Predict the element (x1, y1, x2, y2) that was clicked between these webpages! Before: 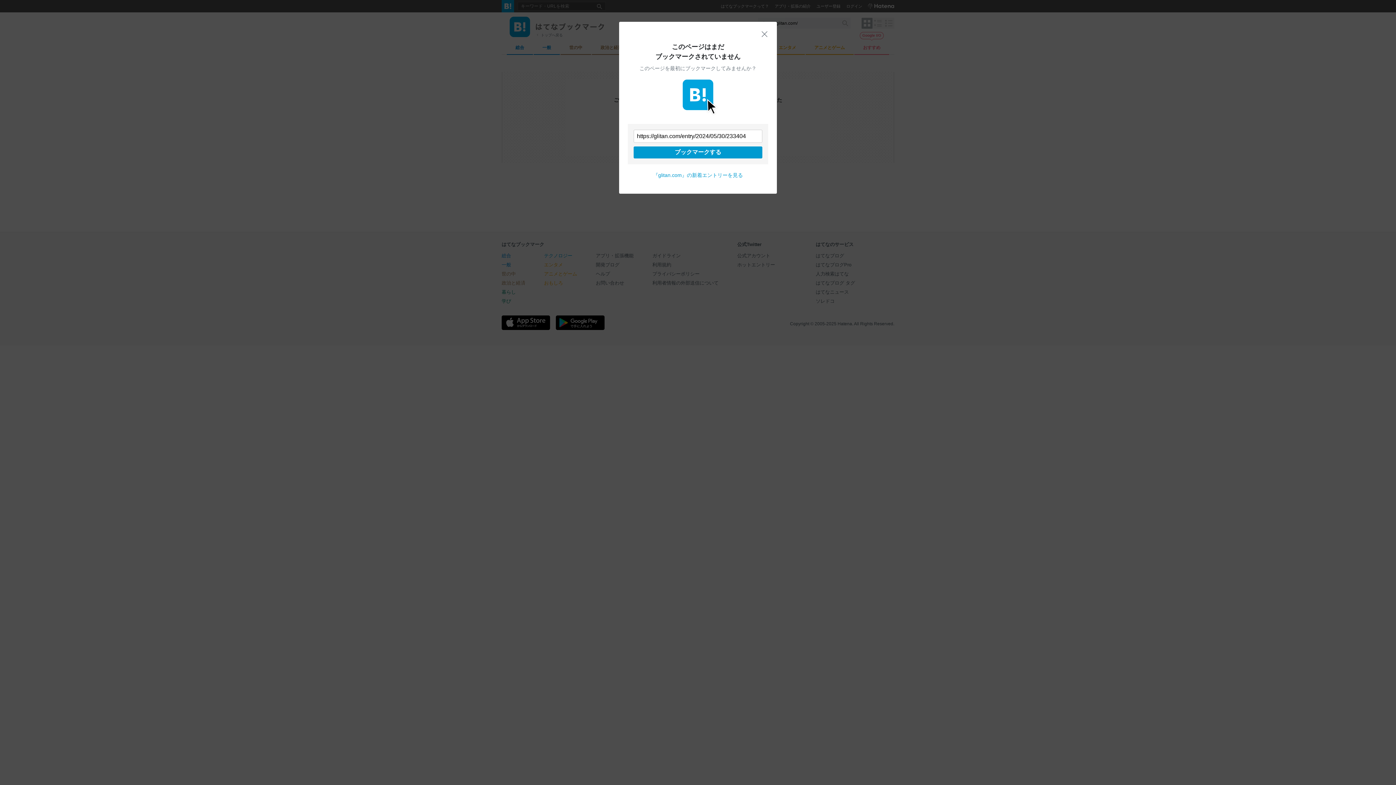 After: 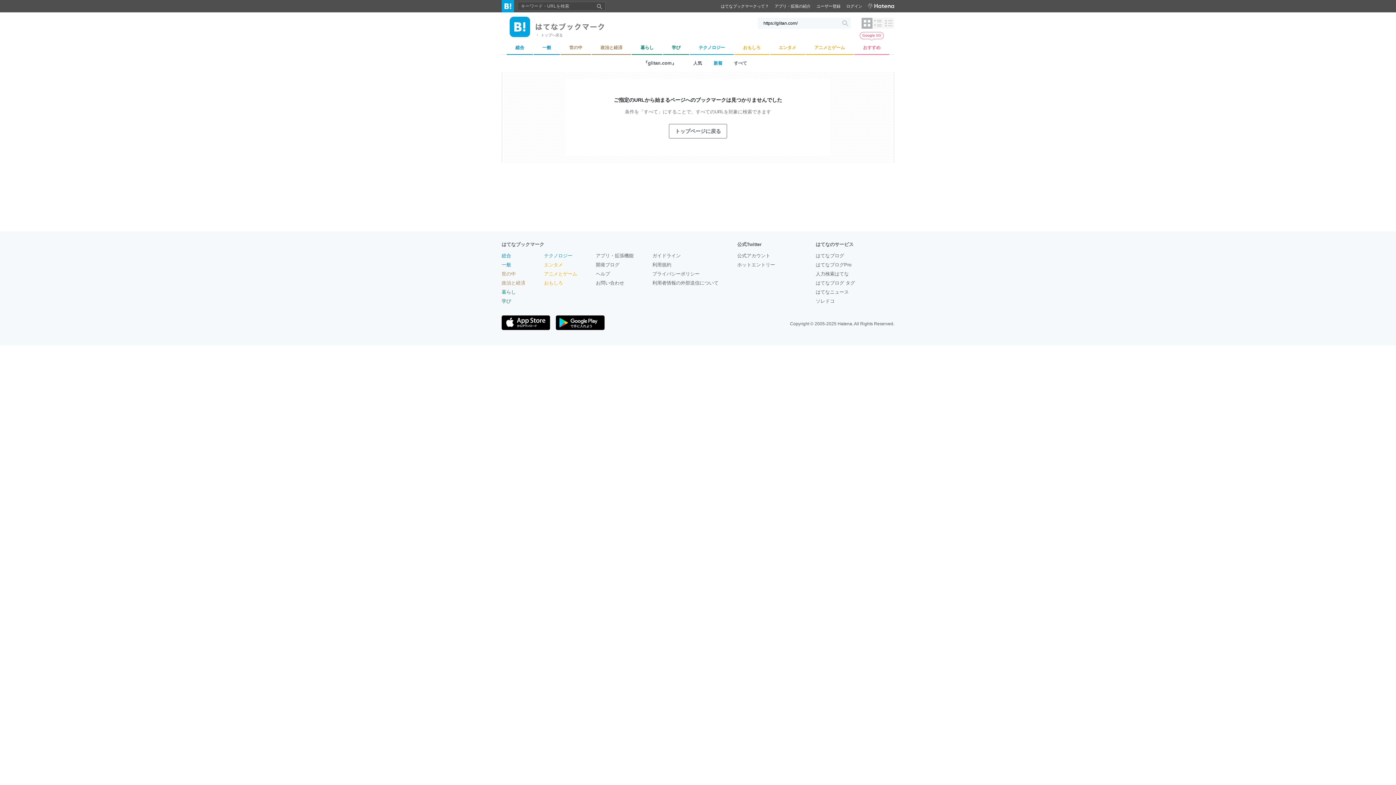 Action: bbox: (761, 30, 768, 37) label: 閉じる